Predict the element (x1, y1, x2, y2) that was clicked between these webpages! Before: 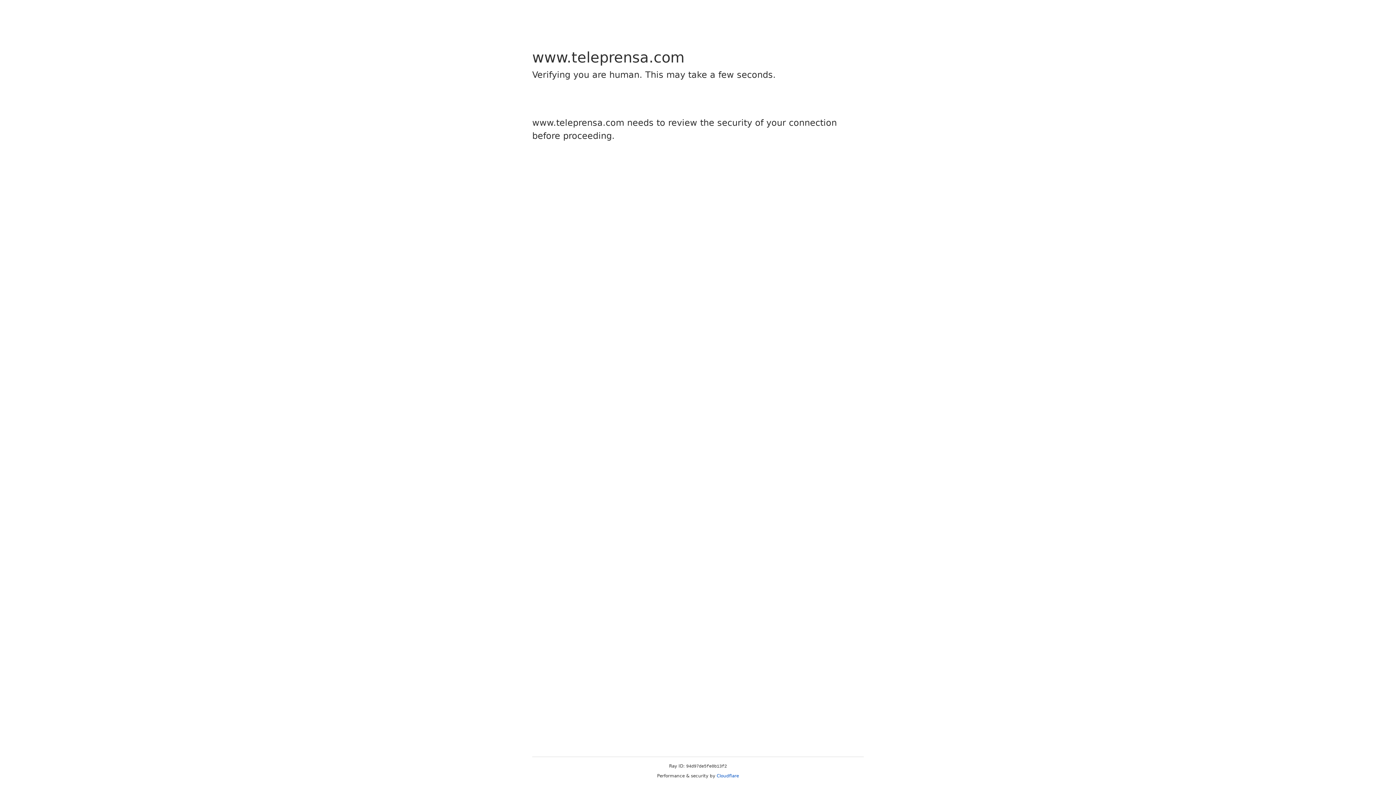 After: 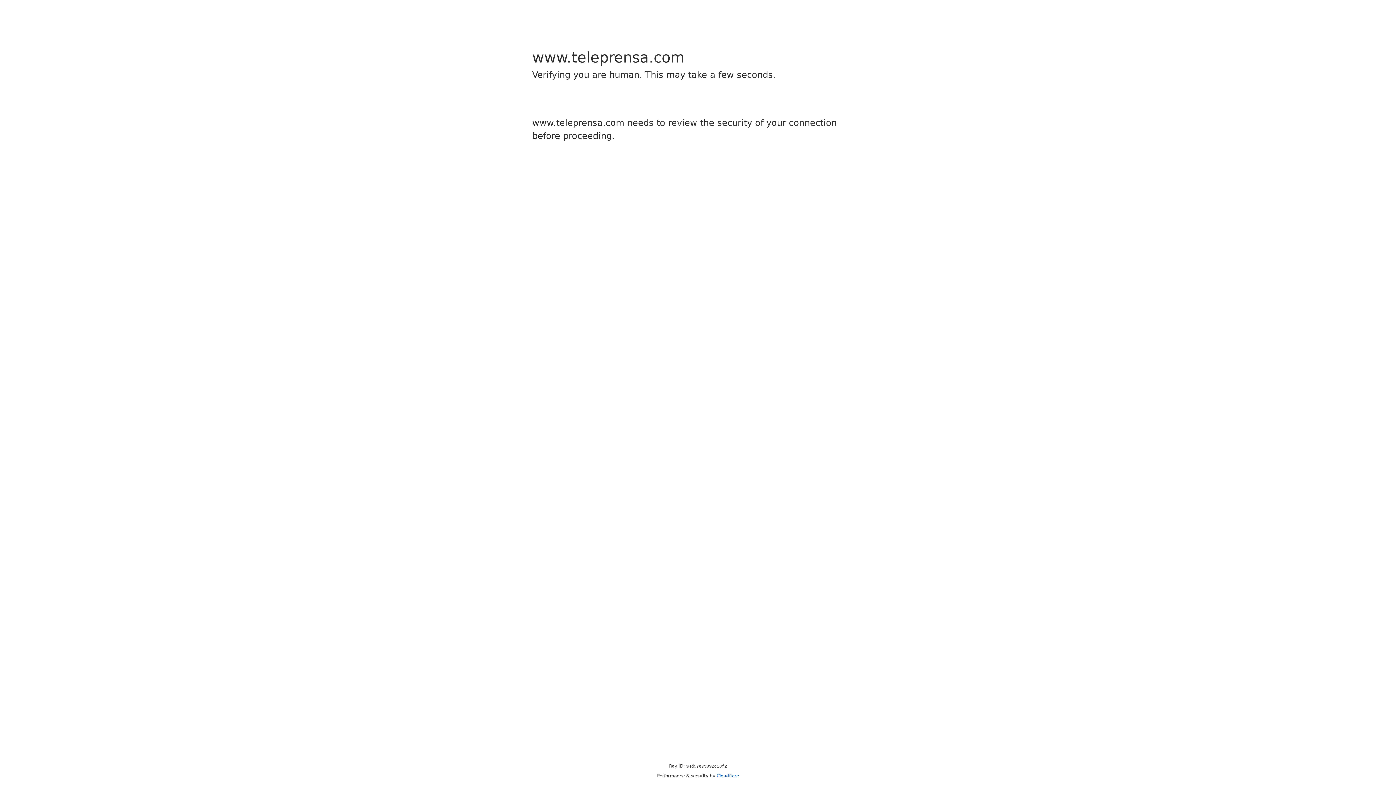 Action: label: Cloudflare bbox: (716, 773, 739, 778)